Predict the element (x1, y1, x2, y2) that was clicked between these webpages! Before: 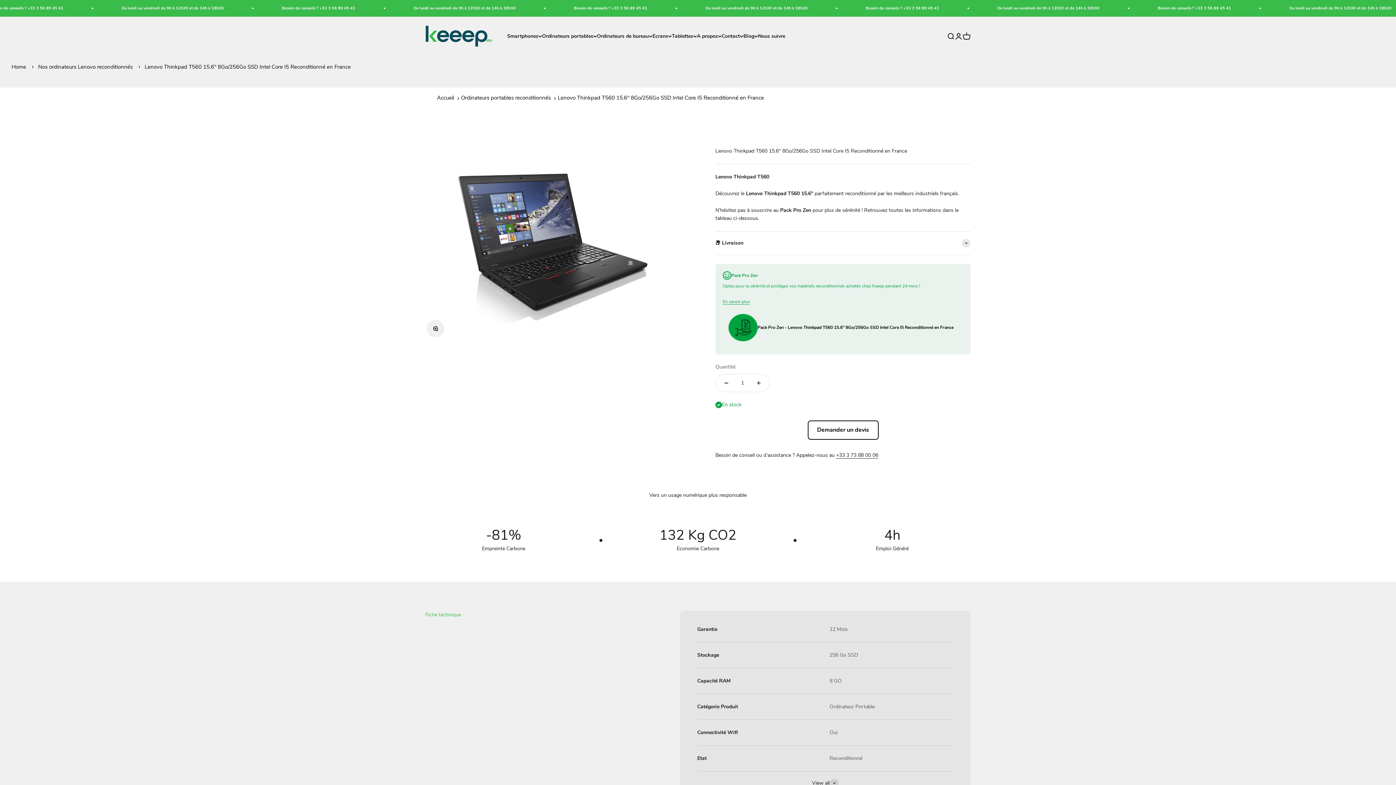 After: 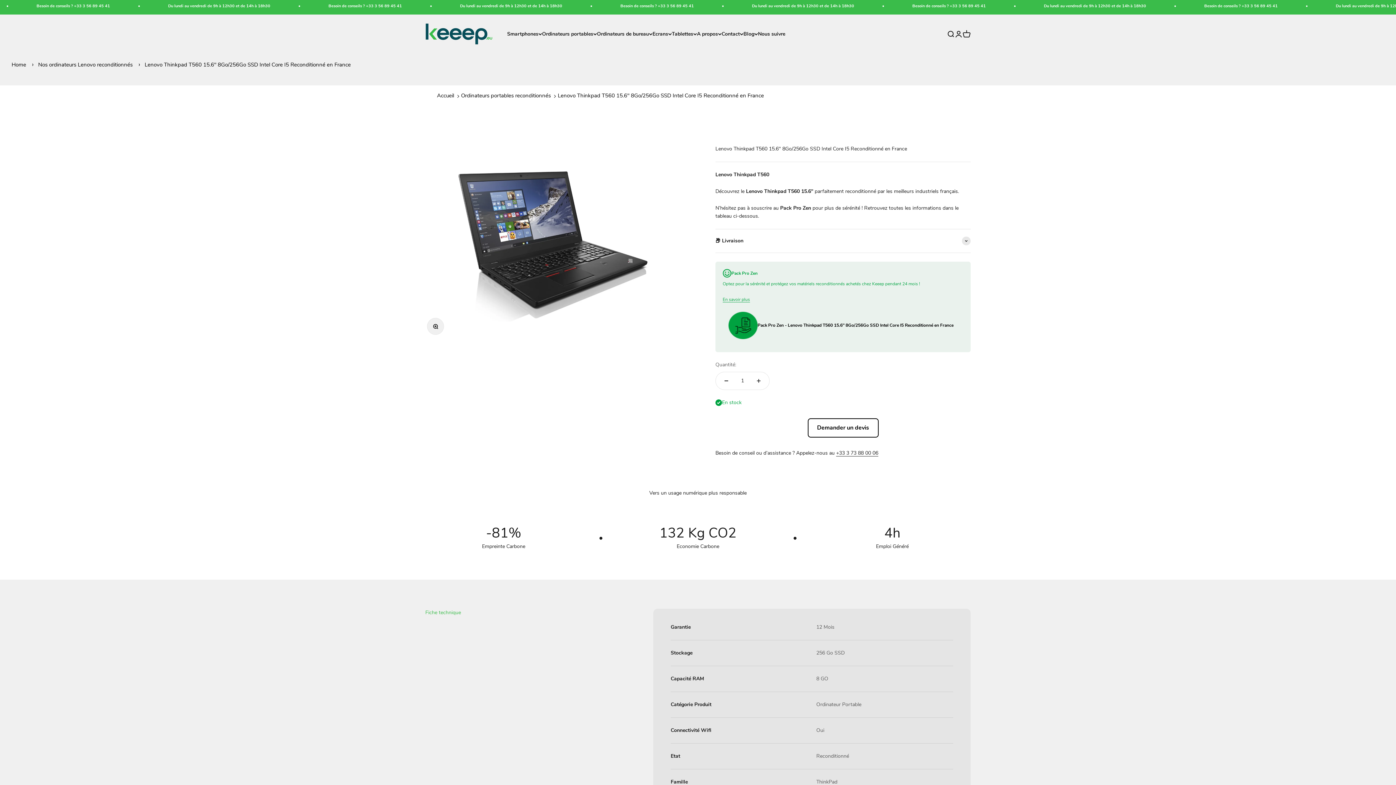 Action: bbox: (812, 779, 838, 787) label: View all